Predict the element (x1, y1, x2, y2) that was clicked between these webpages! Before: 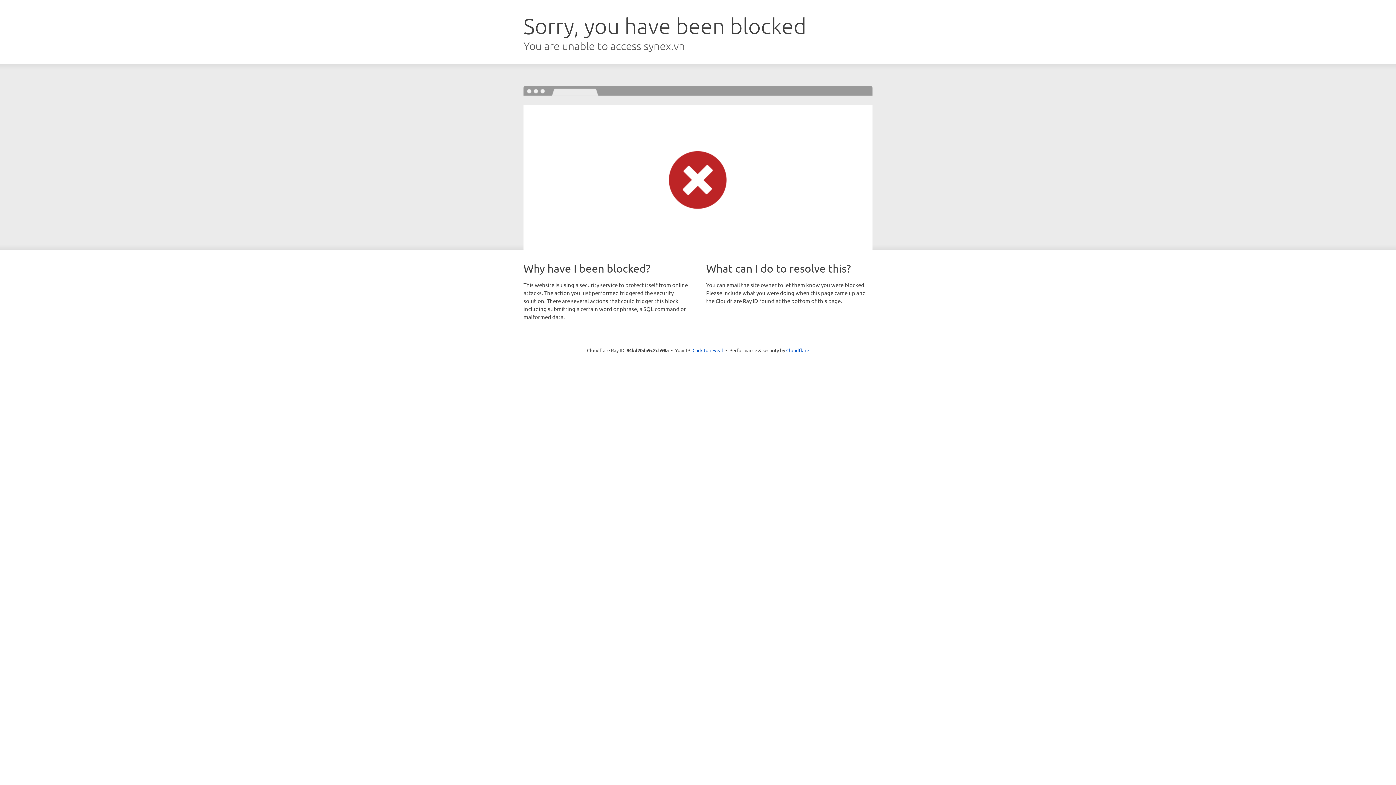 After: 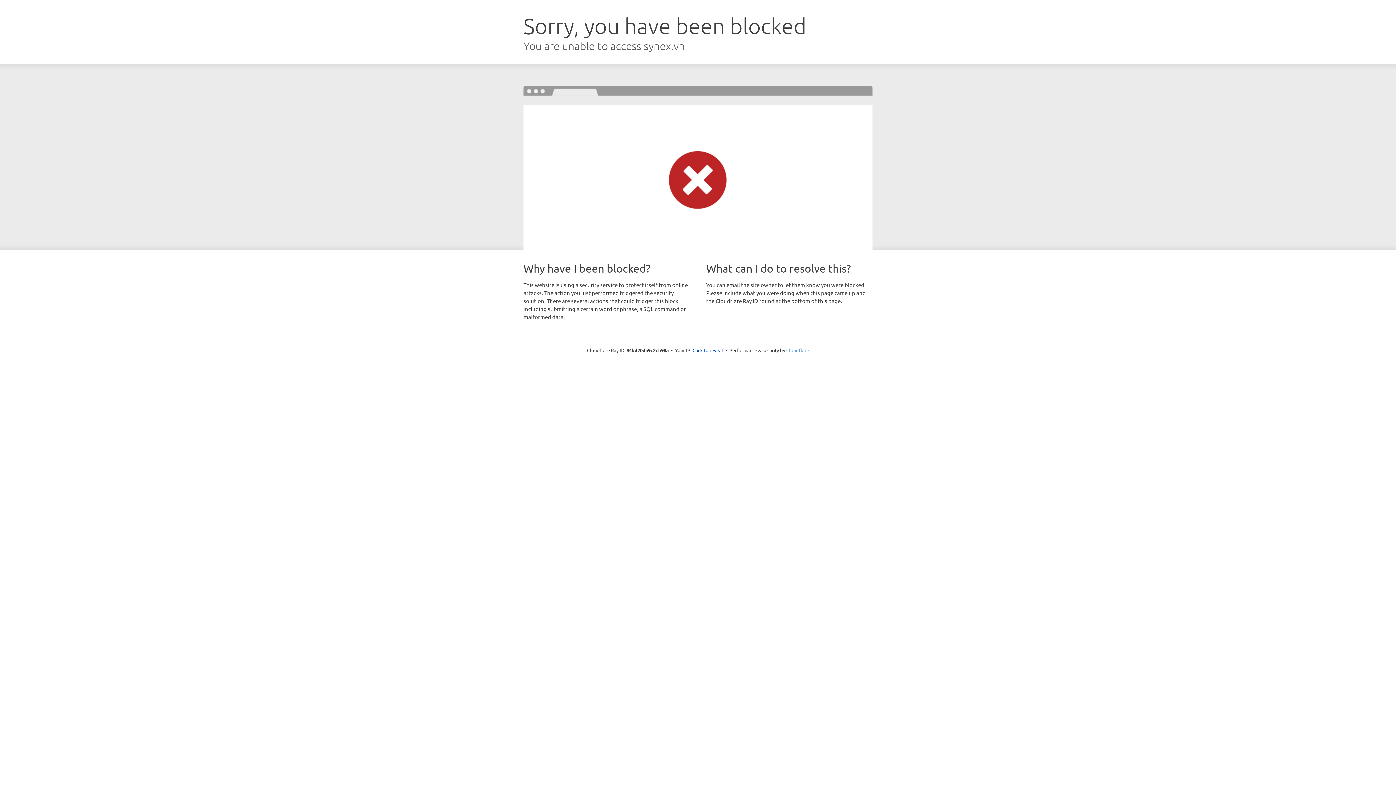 Action: bbox: (786, 347, 809, 353) label: Cloudflare